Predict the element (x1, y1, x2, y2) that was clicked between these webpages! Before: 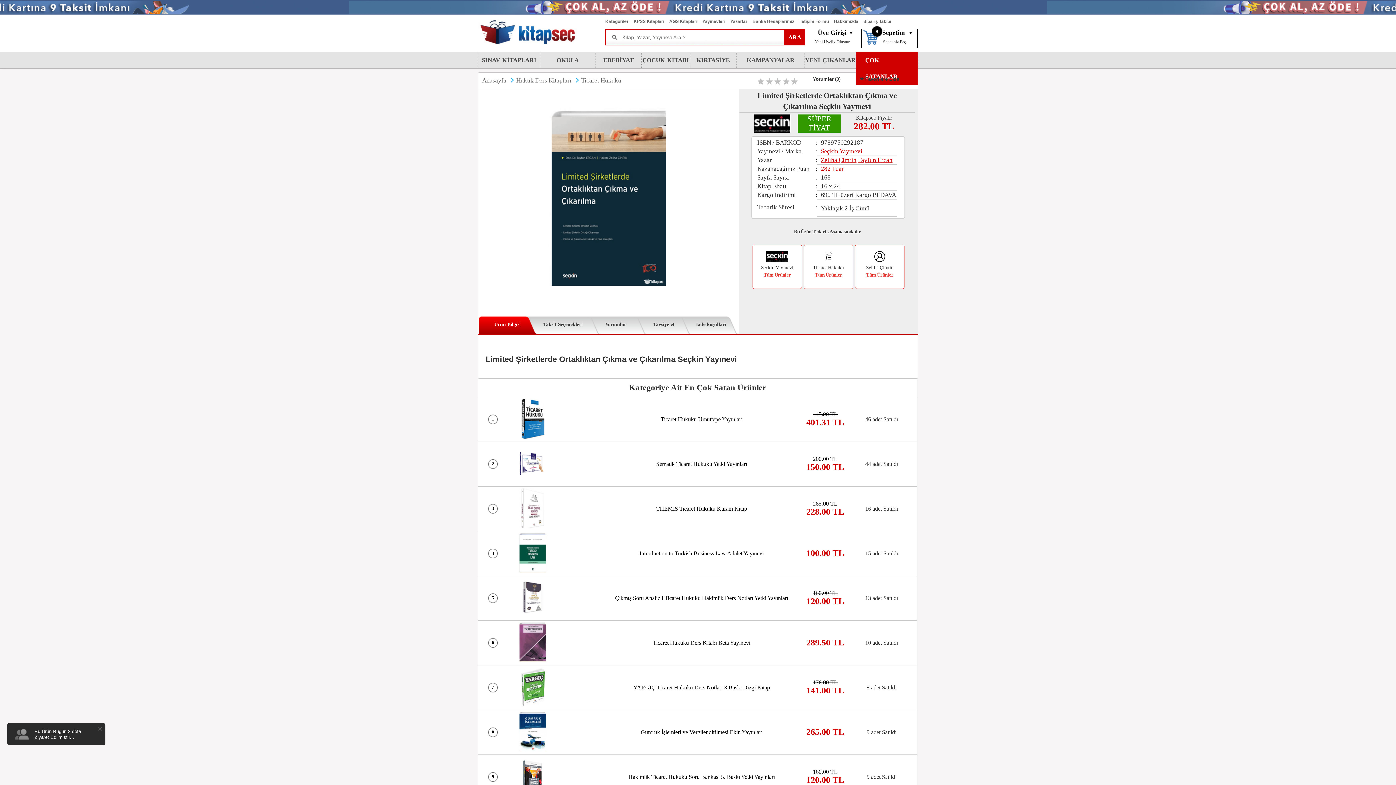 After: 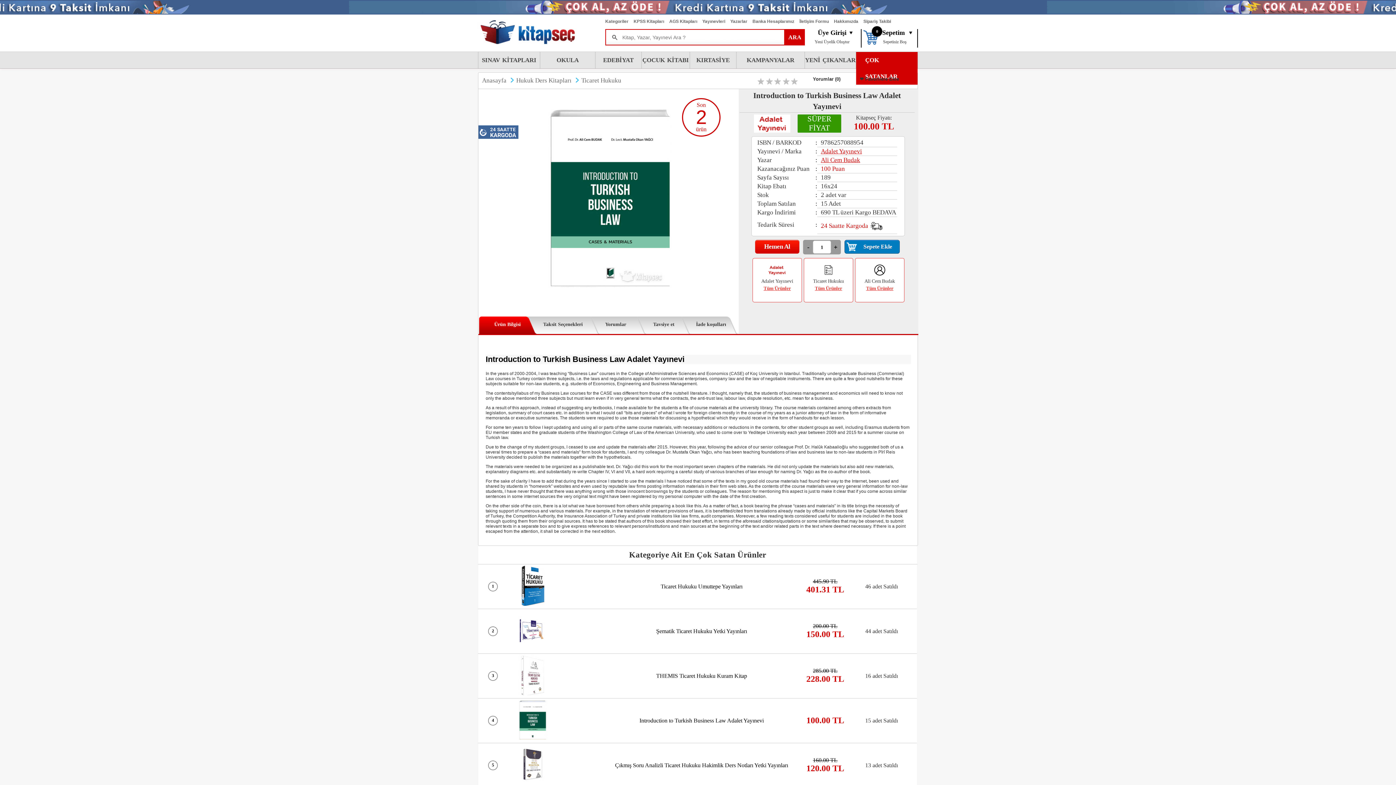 Action: label: Introduction to Turkish Business Law Adalet Yayınevi bbox: (610, 550, 796, 556)